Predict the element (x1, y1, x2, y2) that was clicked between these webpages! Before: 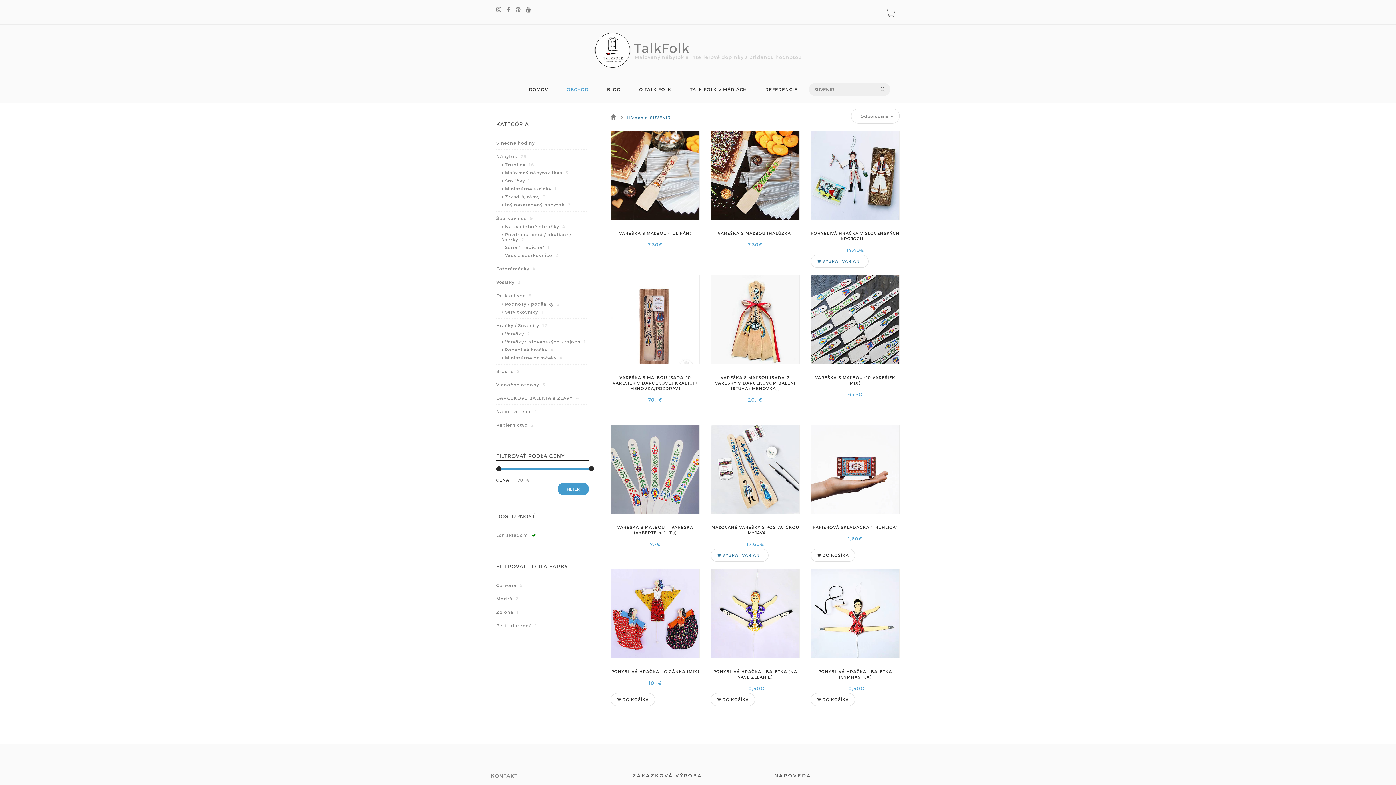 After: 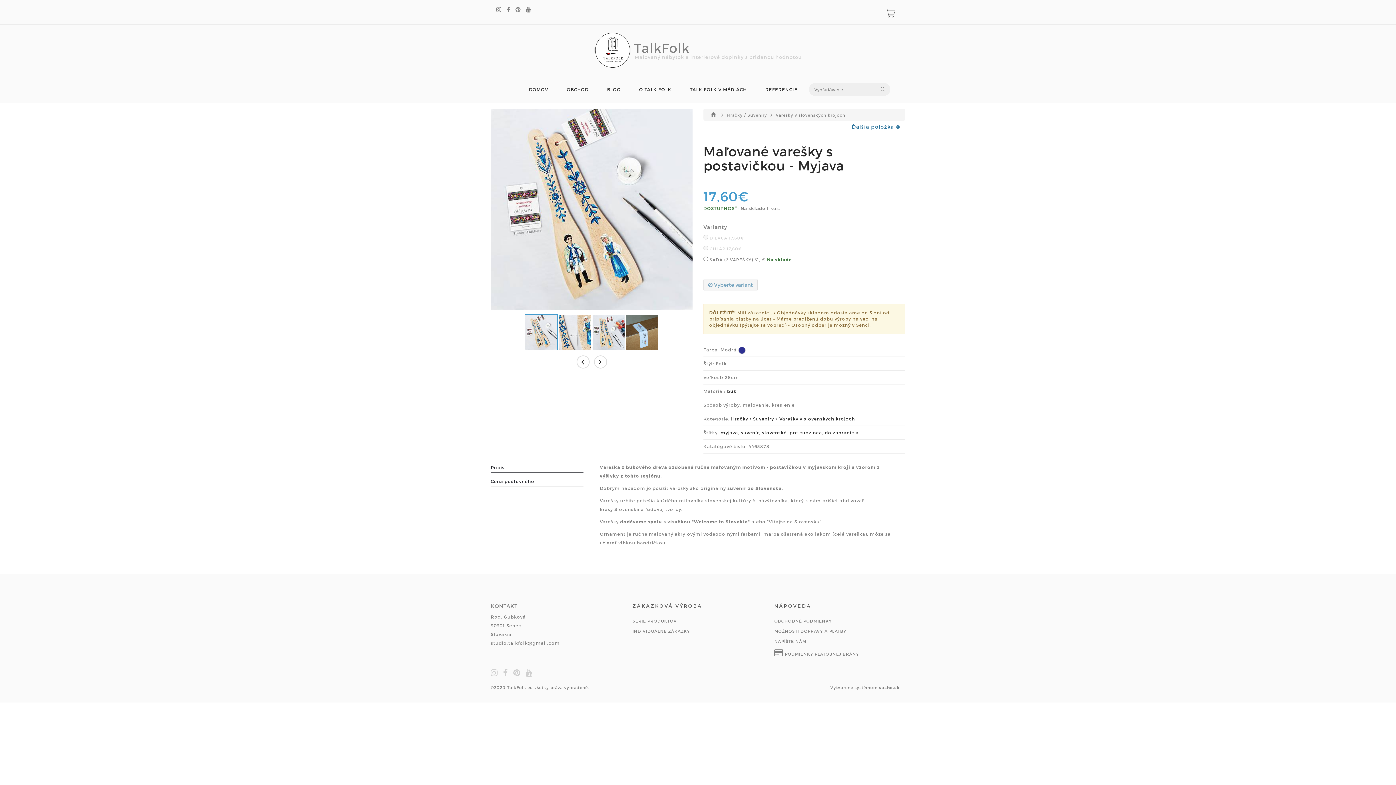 Action: bbox: (710, 549, 768, 562) label:  VYBRAŤ VARIANT